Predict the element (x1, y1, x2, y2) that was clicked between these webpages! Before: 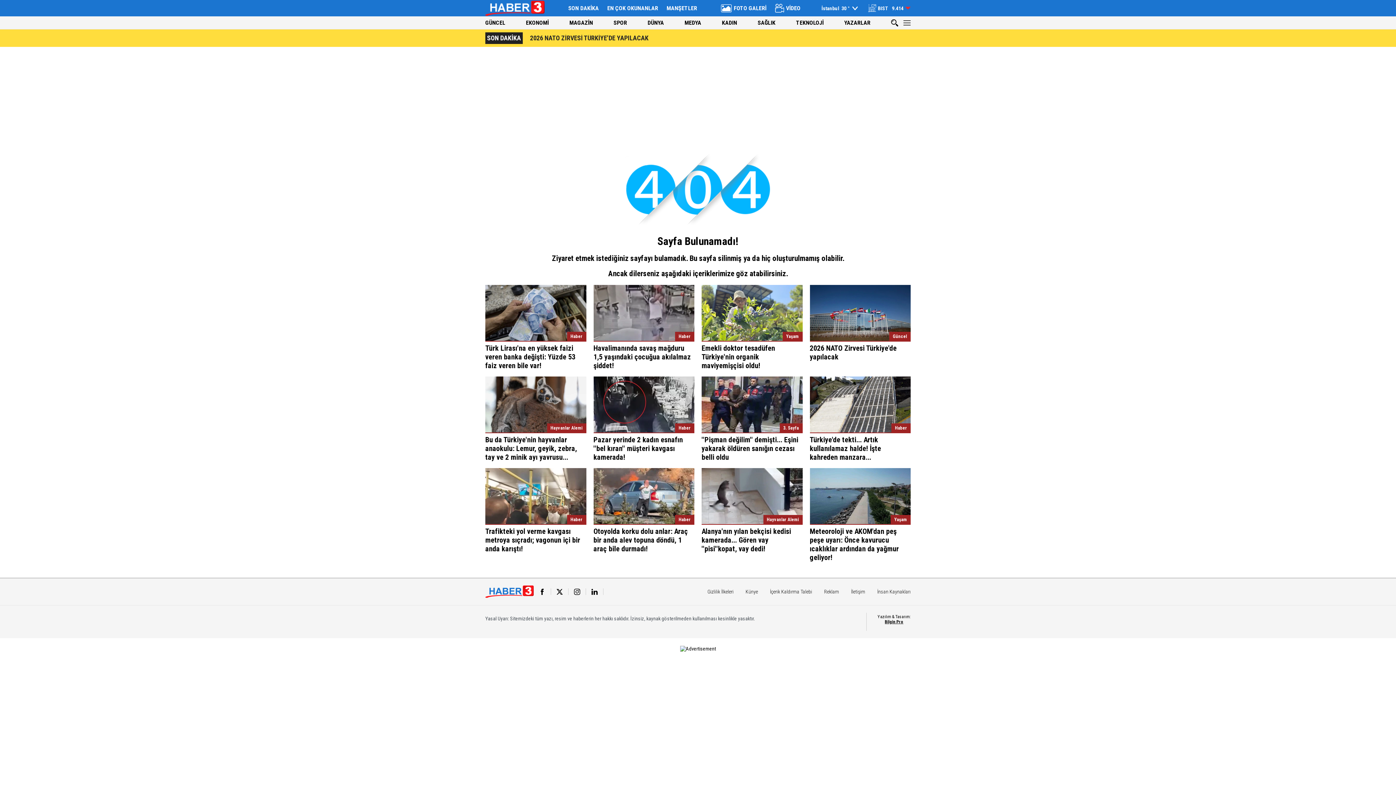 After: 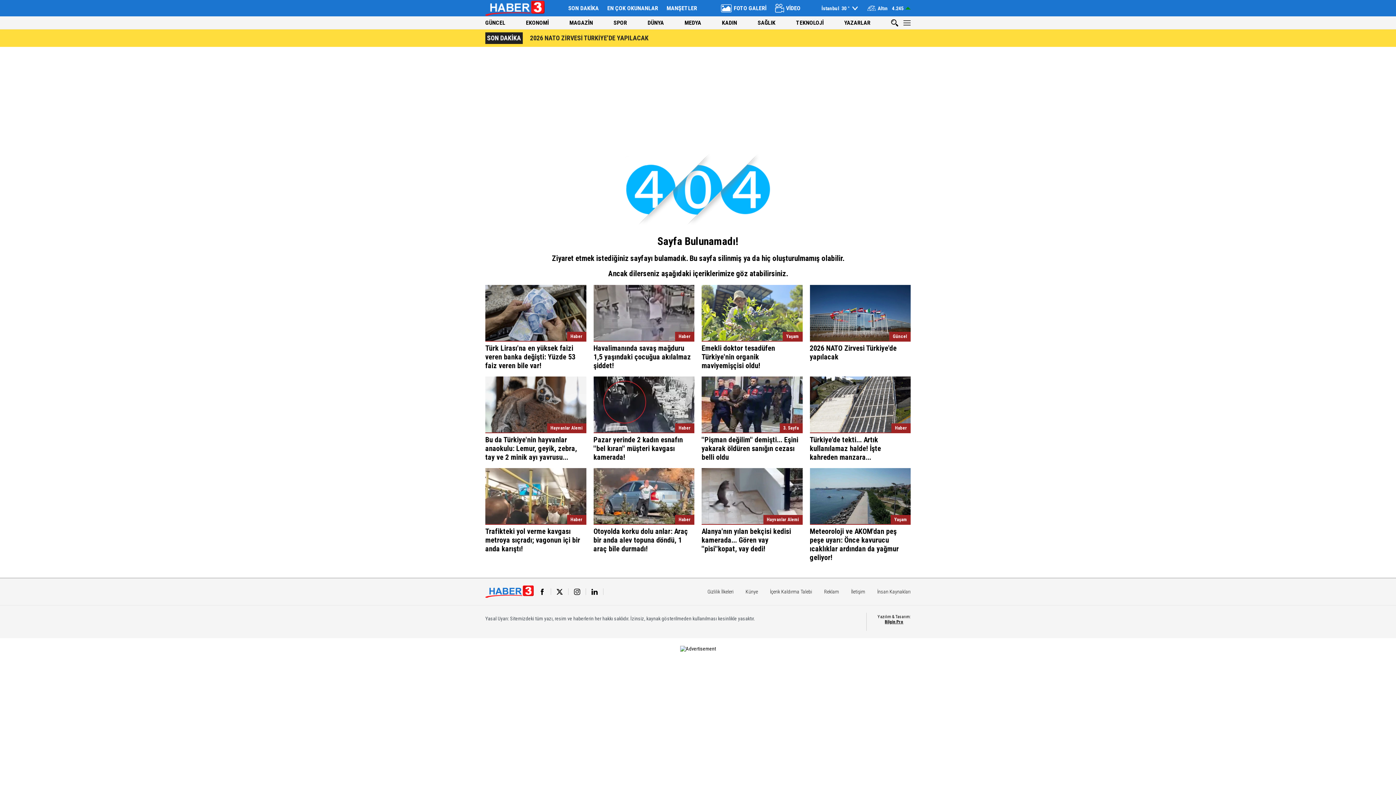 Action: label: Hayvanlar Alemi
Alanya'nın yılan bekçisi kedisi kamerada... Gören vay ''pisi''kopat, vay dedi! bbox: (701, 468, 802, 562)